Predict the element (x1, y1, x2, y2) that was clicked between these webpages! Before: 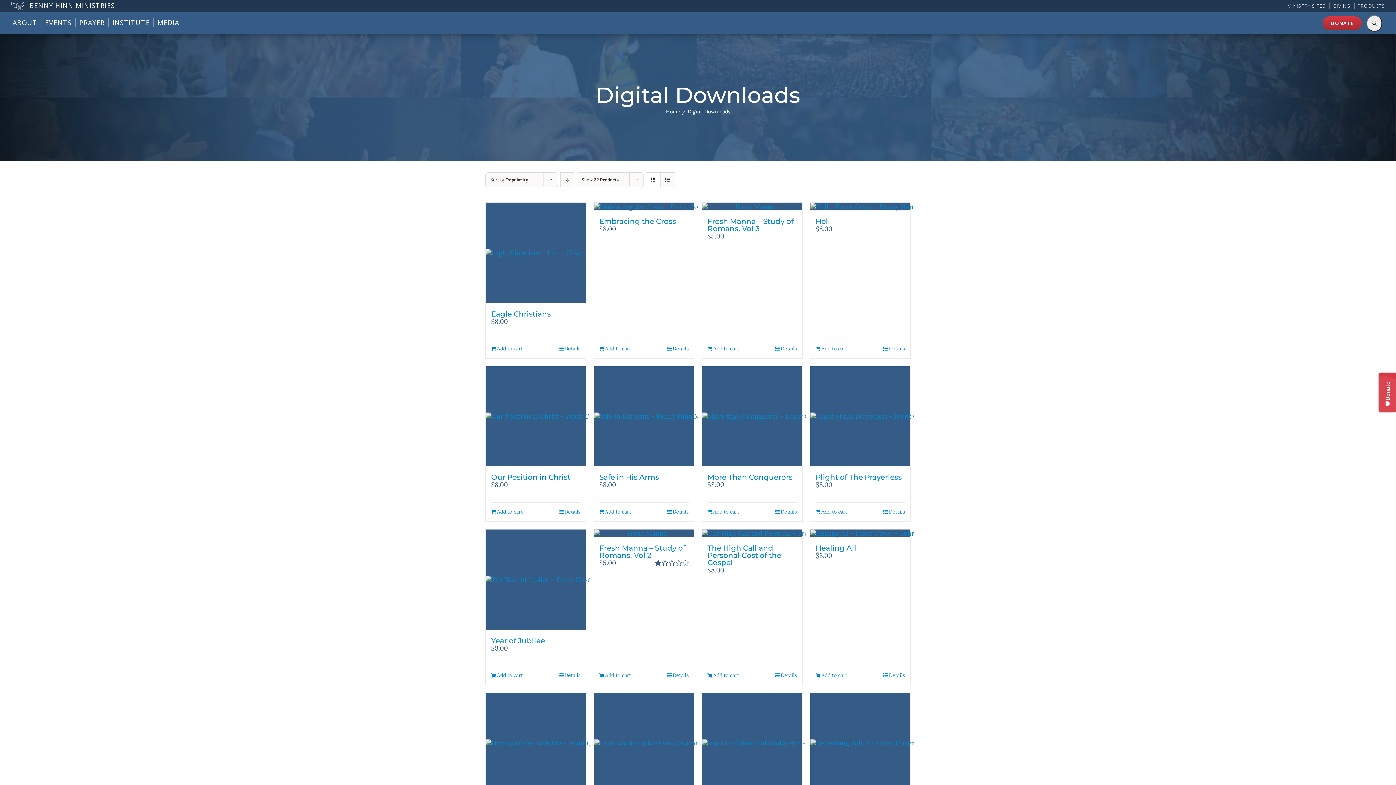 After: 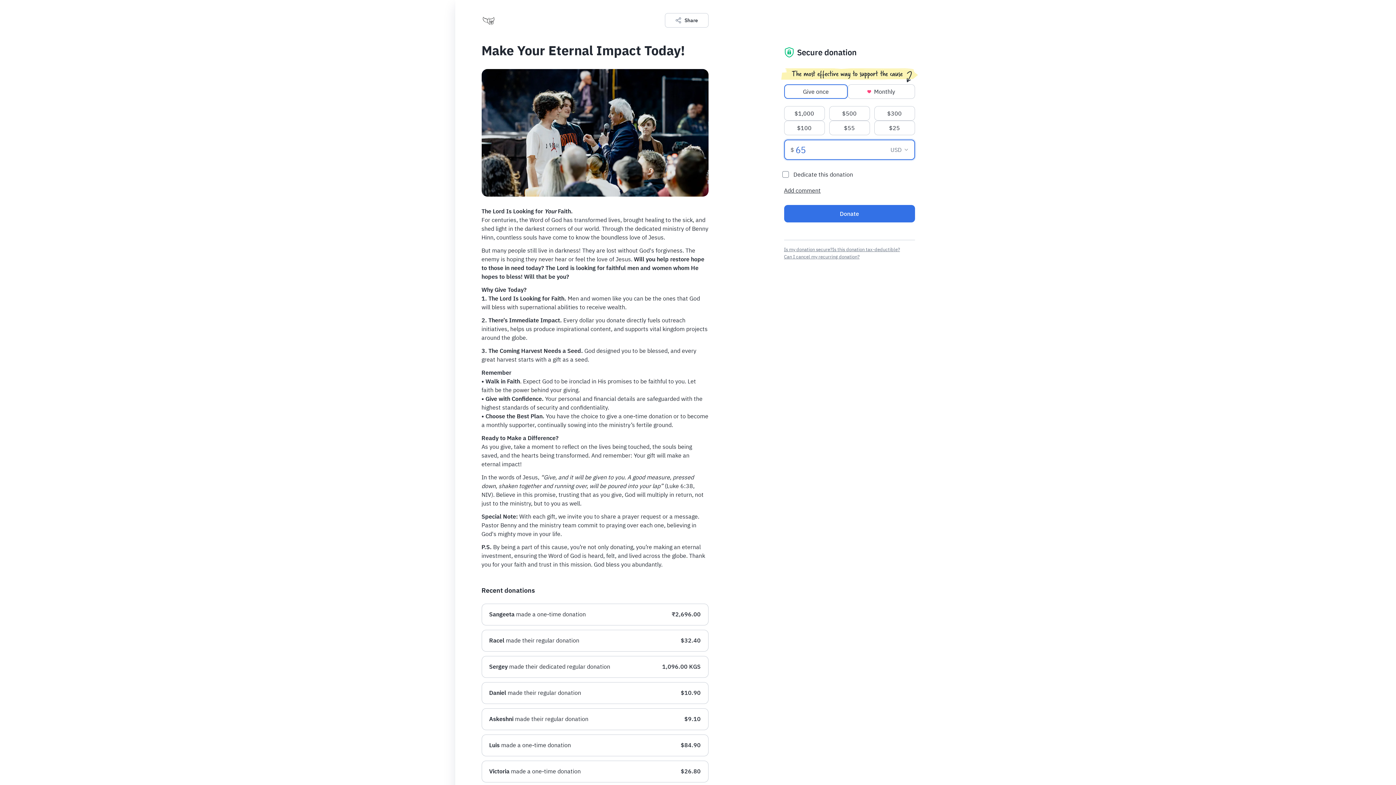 Action: bbox: (1322, 16, 1362, 30) label: DONATE